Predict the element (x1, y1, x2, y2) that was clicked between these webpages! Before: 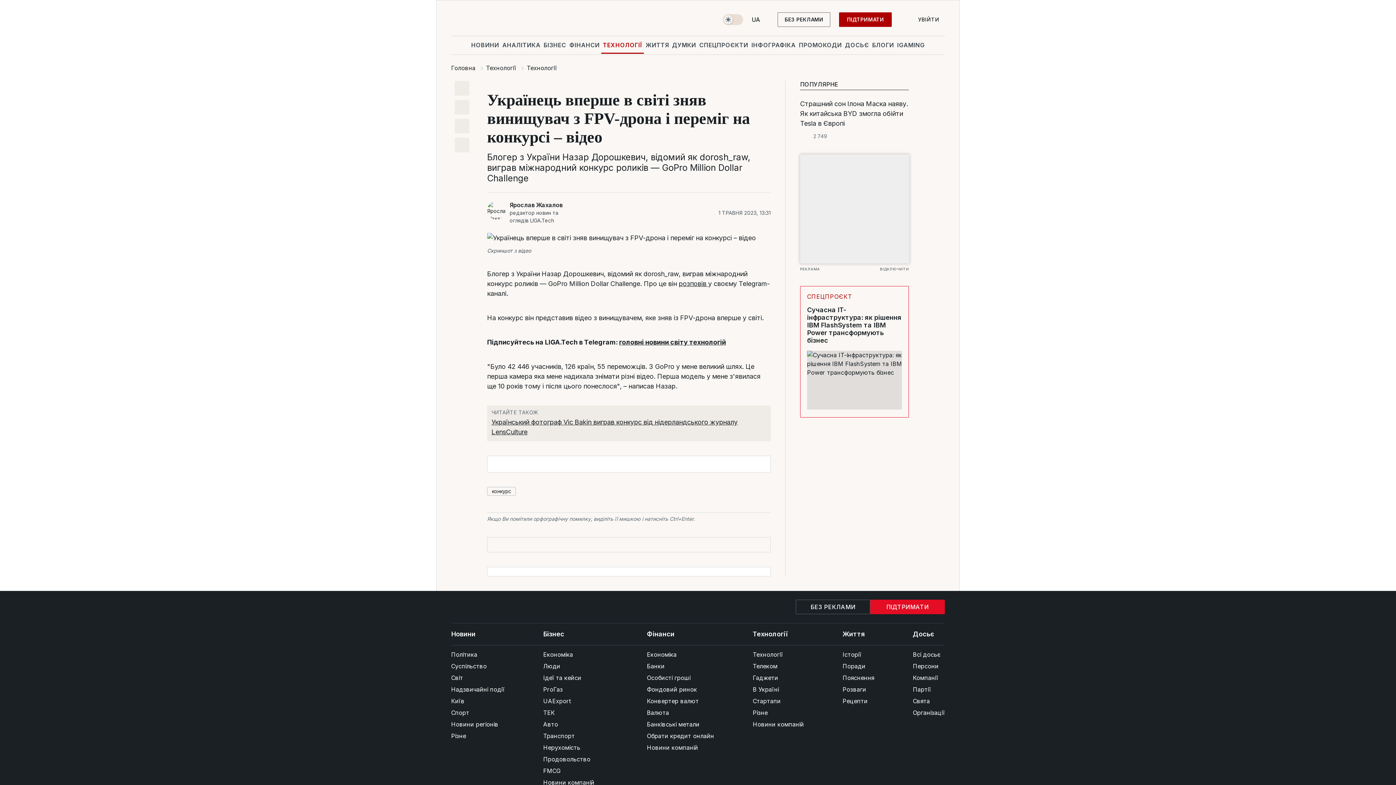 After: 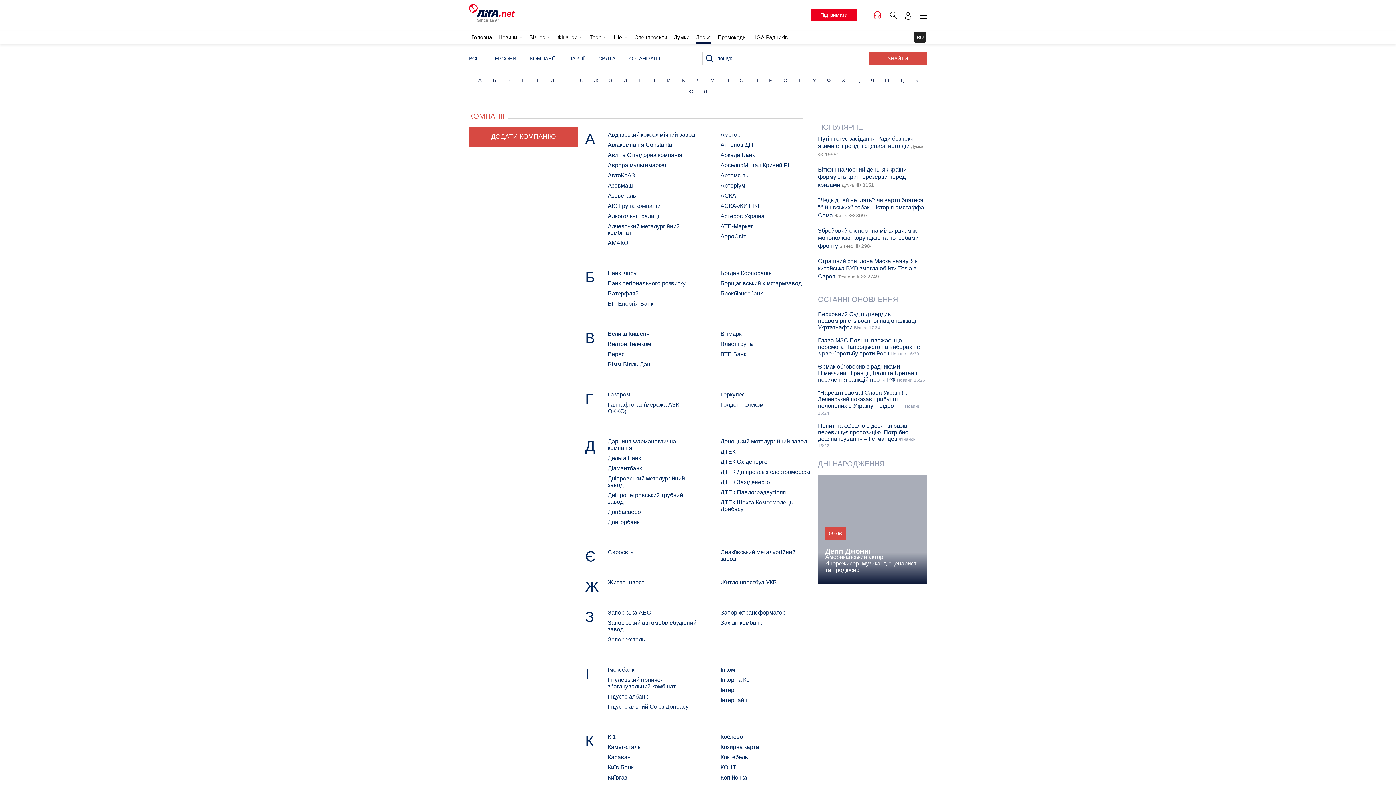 Action: label: Компанії bbox: (913, 672, 945, 684)